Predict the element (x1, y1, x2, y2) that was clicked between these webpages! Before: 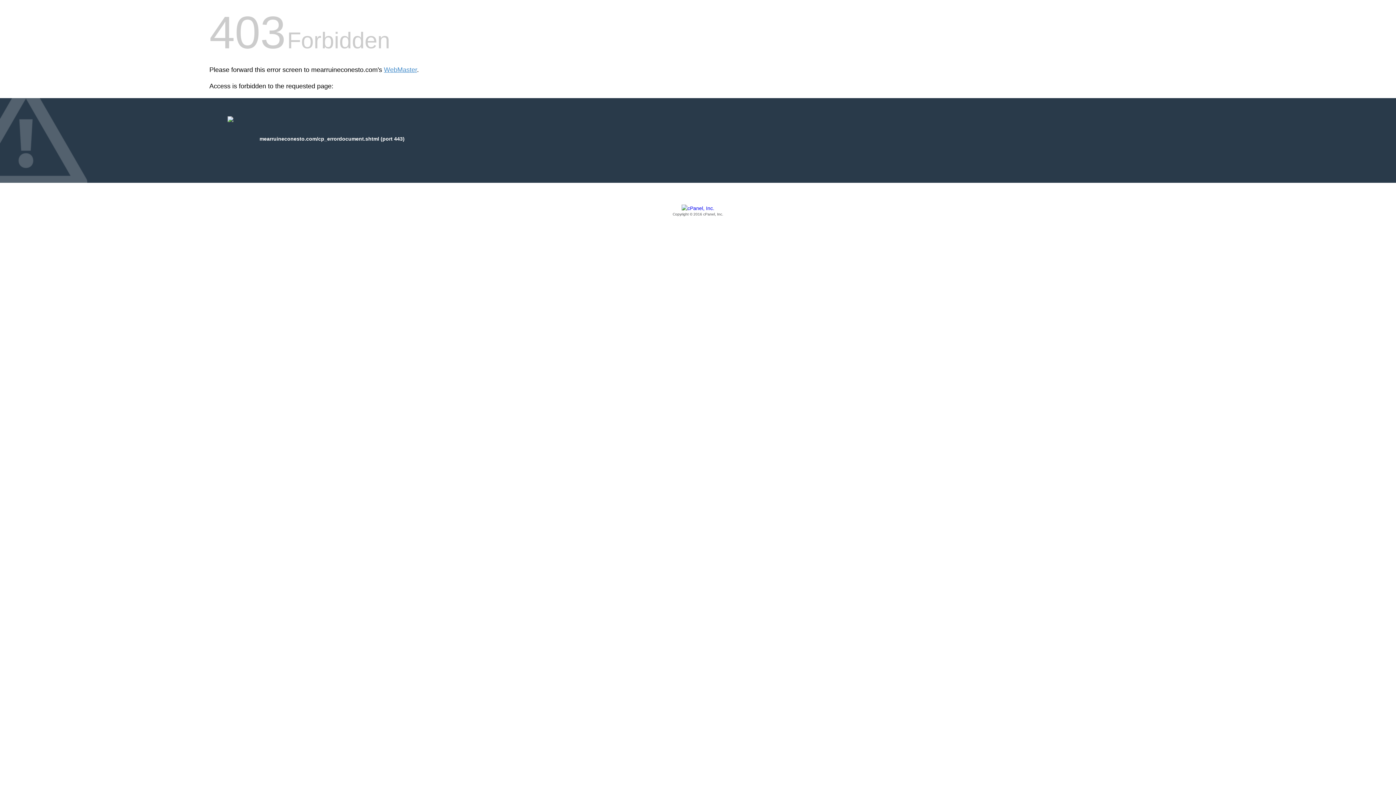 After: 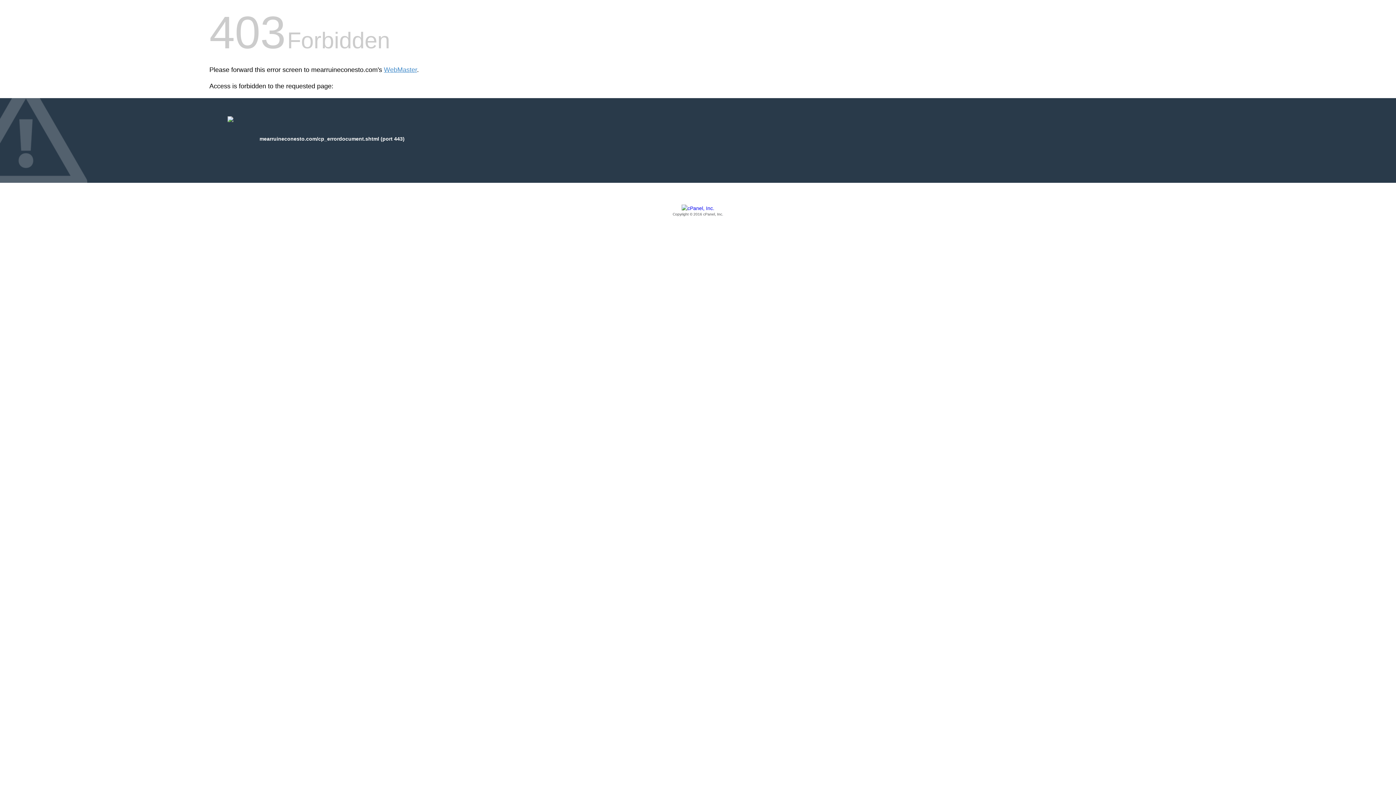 Action: bbox: (209, 205, 1186, 217) label: Copyright © 2016 cPanel, Inc.